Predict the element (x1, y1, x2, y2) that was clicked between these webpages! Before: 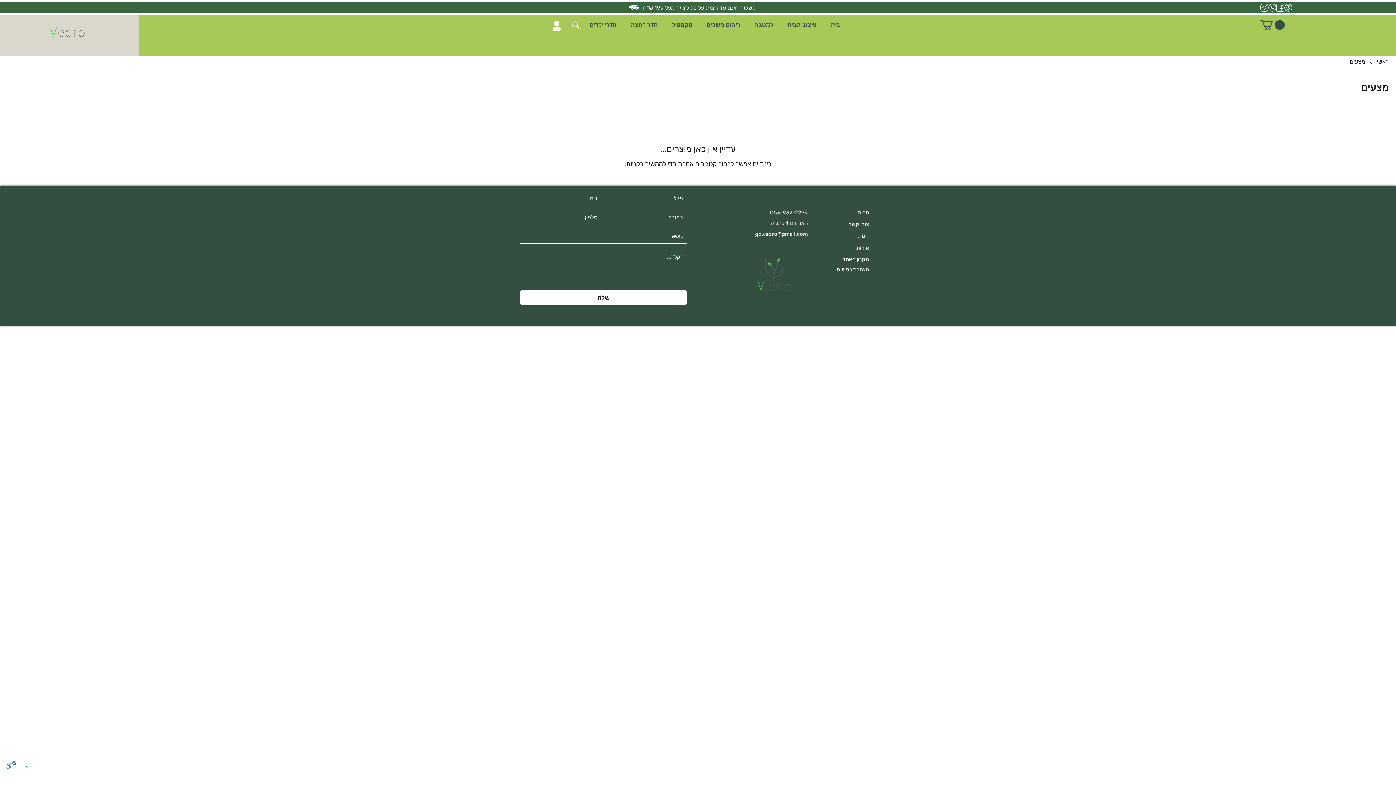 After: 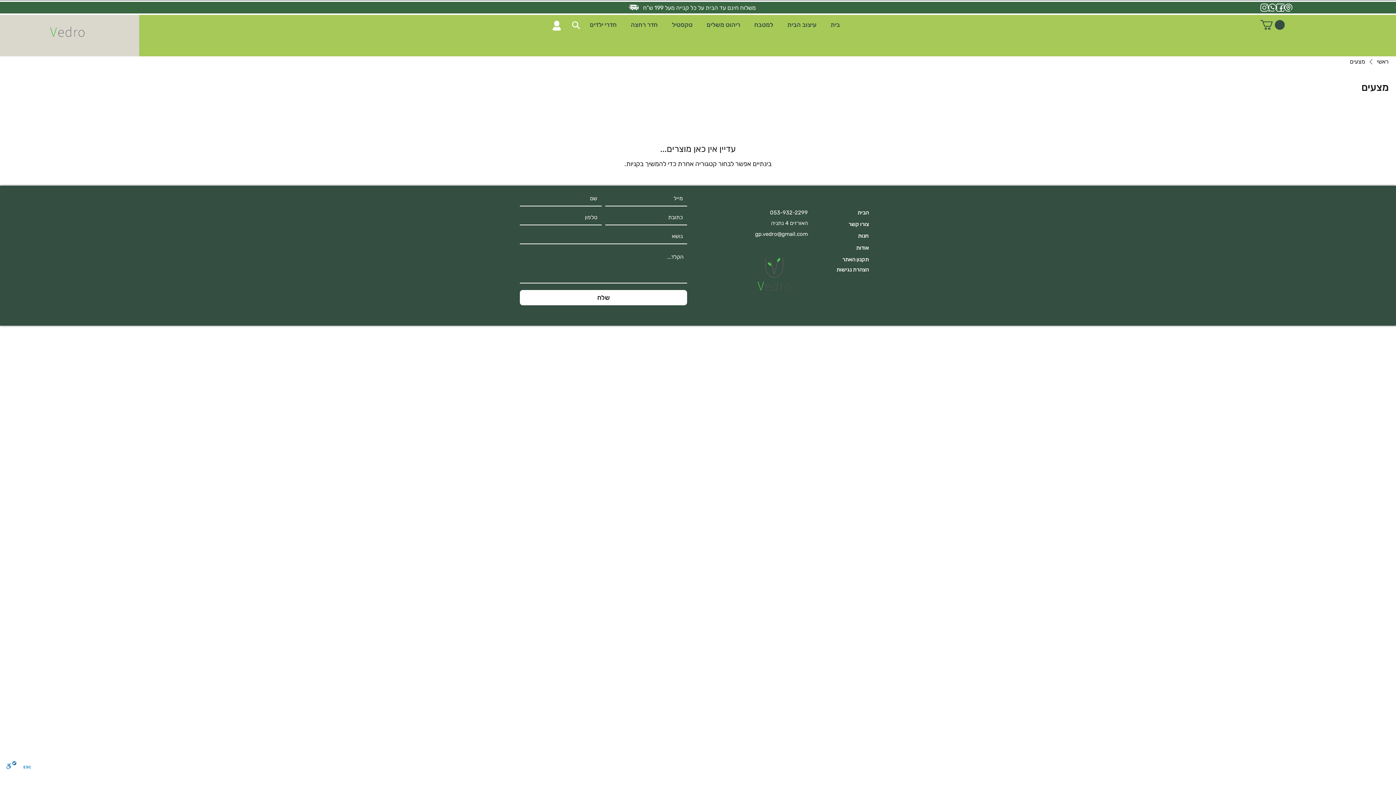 Action: bbox: (1276, 3, 1284, 11) label: facebook icon